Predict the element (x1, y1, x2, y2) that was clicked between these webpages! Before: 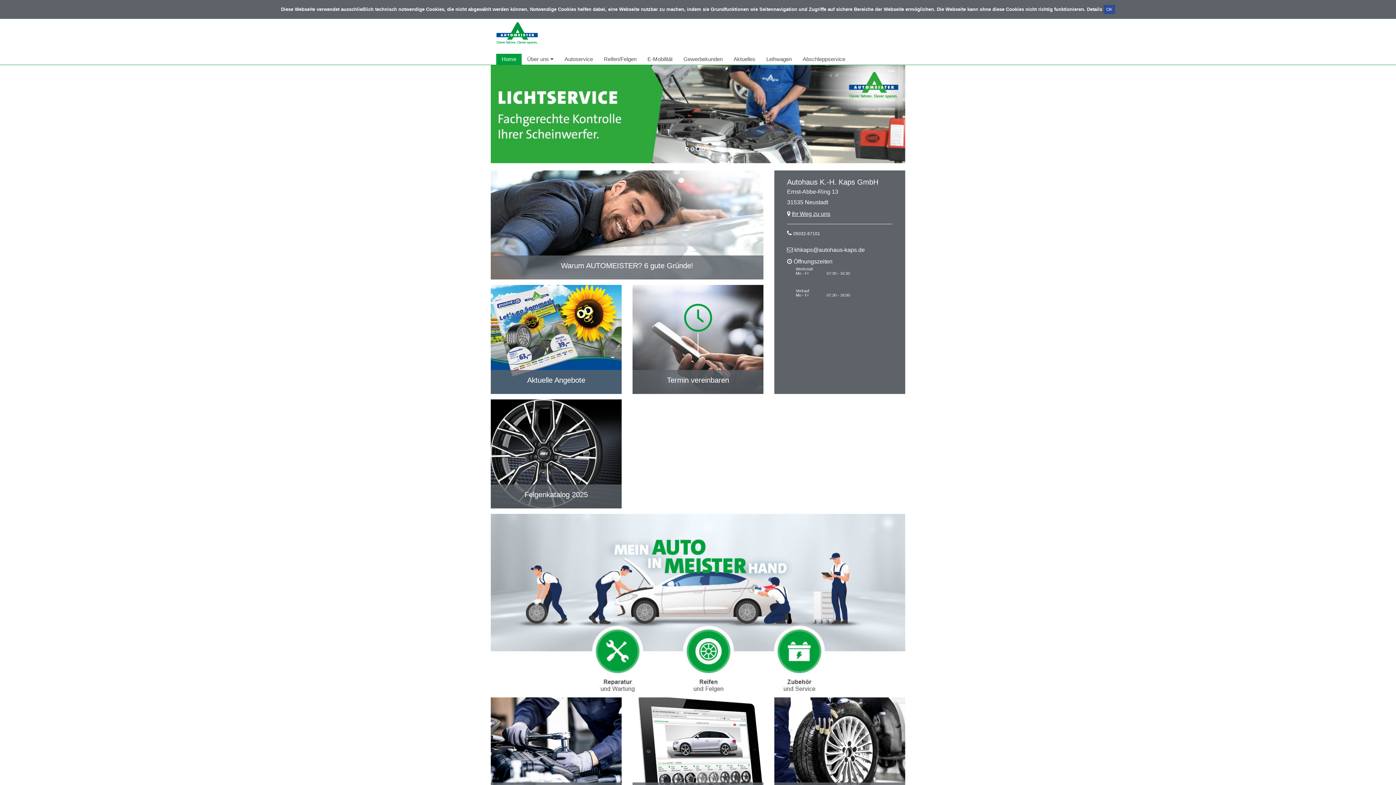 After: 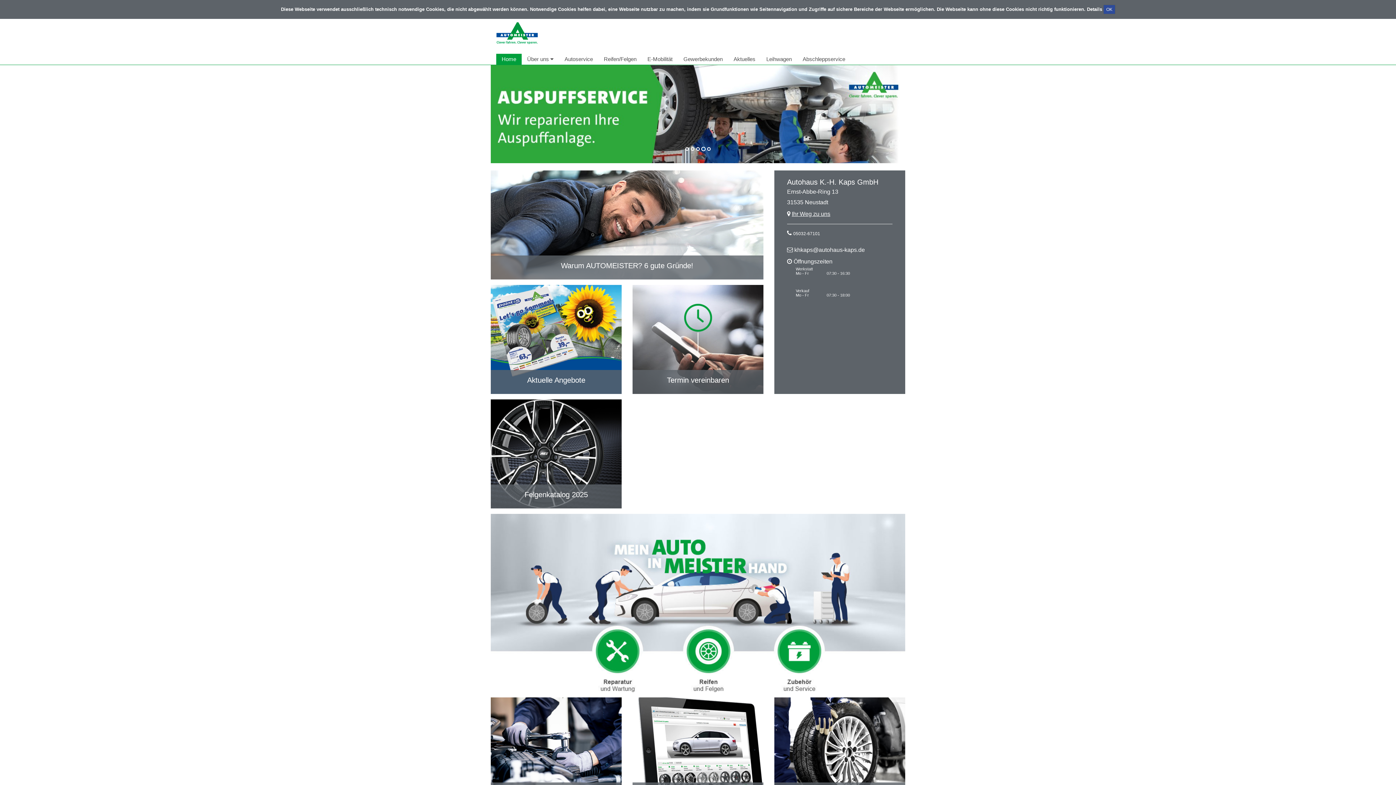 Action: bbox: (496, 21, 583, 44)